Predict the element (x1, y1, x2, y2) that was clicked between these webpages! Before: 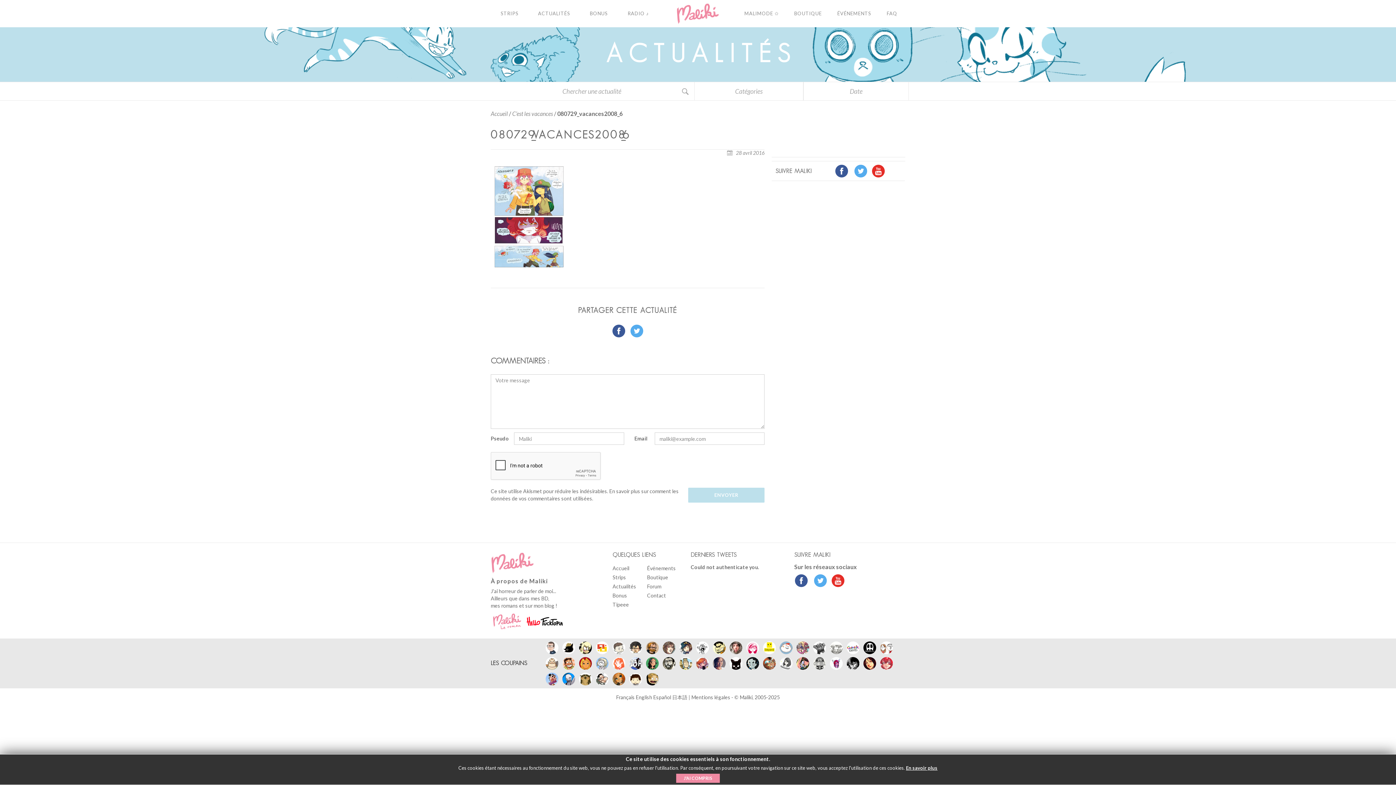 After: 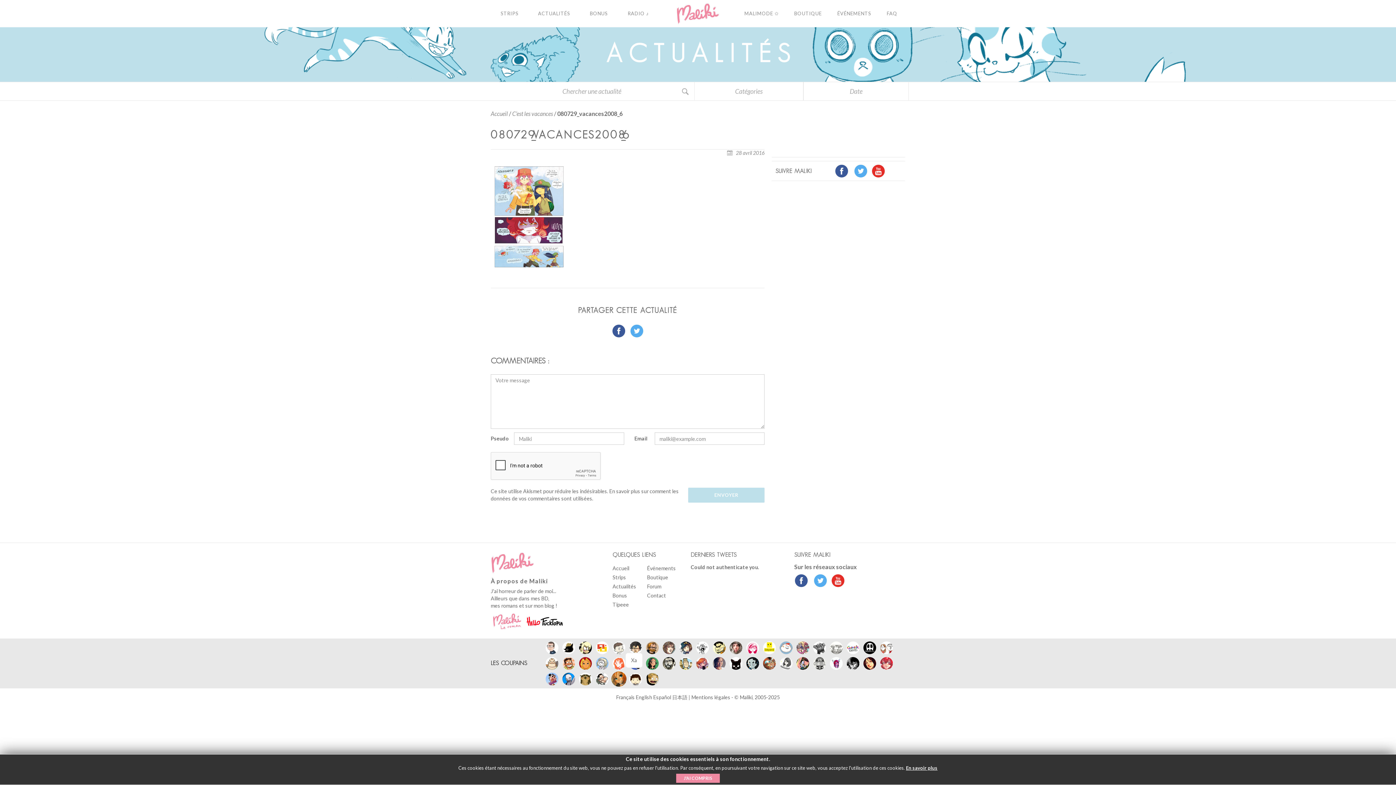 Action: bbox: (612, 673, 625, 685)